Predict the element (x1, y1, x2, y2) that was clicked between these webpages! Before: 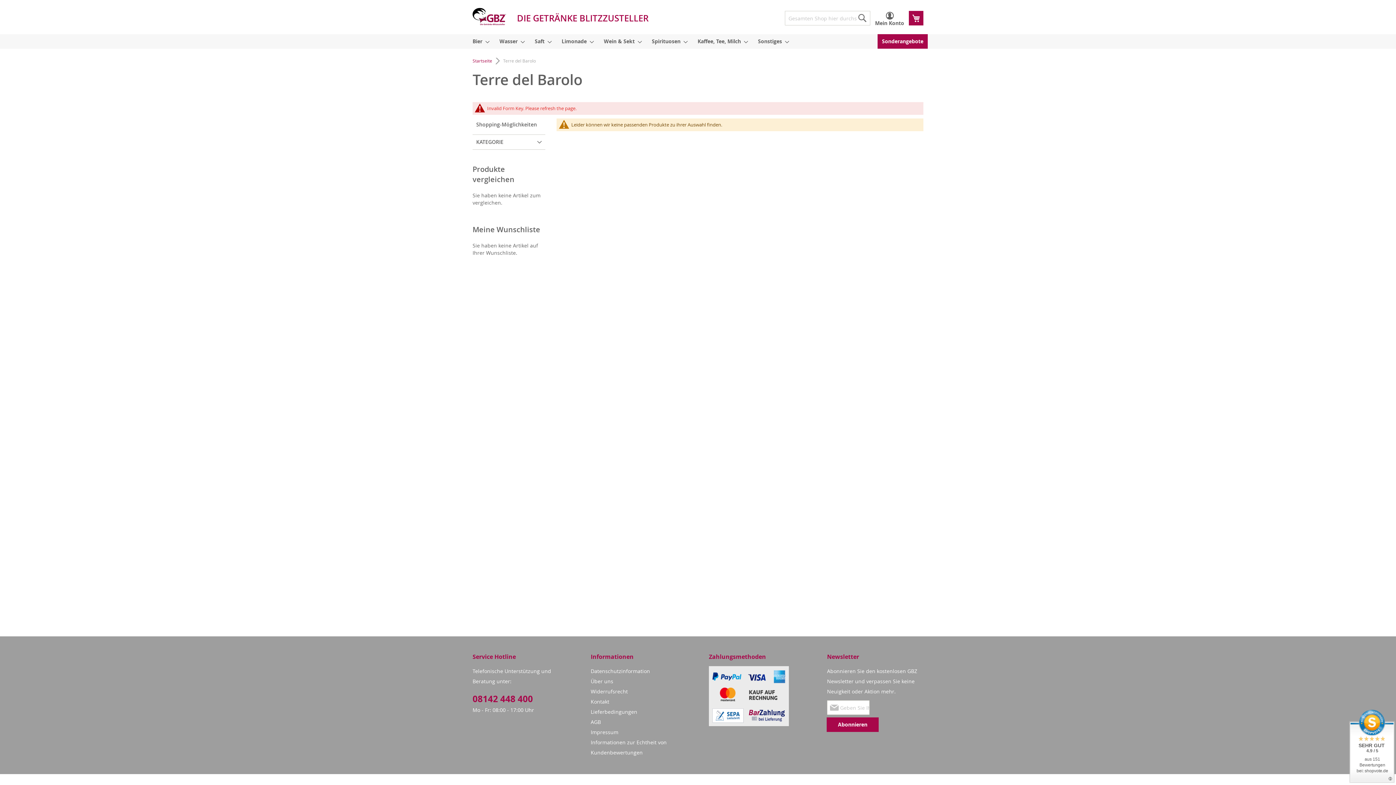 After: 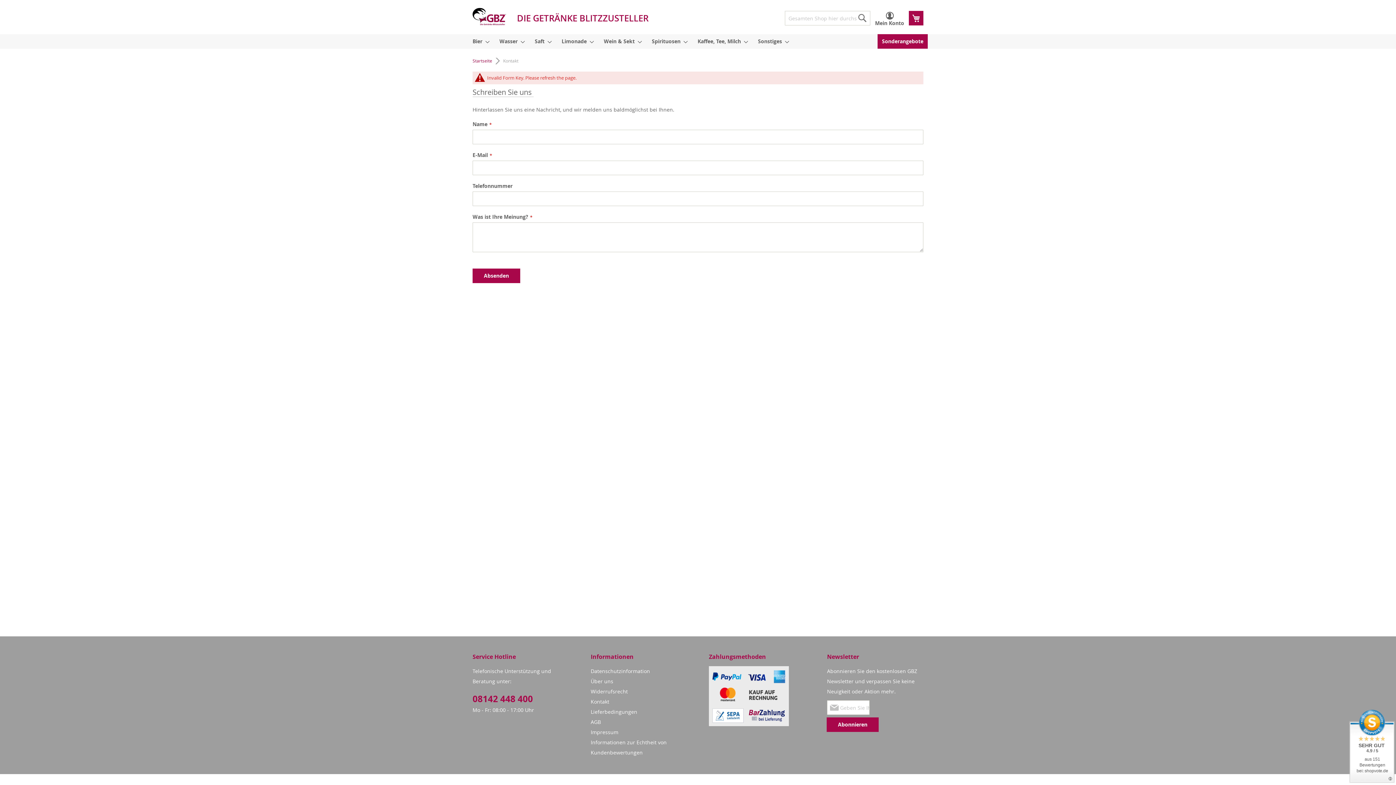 Action: label: Kontakt bbox: (590, 697, 609, 707)